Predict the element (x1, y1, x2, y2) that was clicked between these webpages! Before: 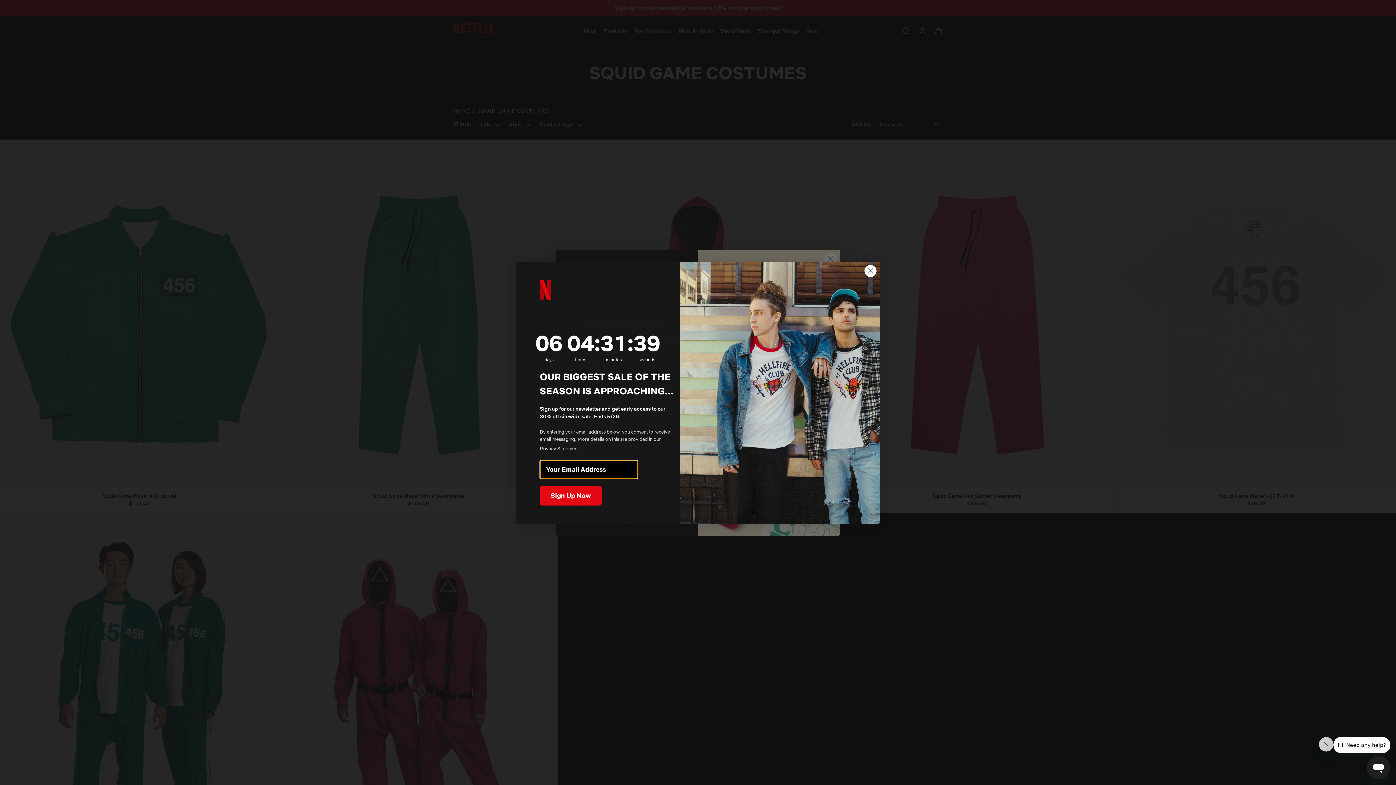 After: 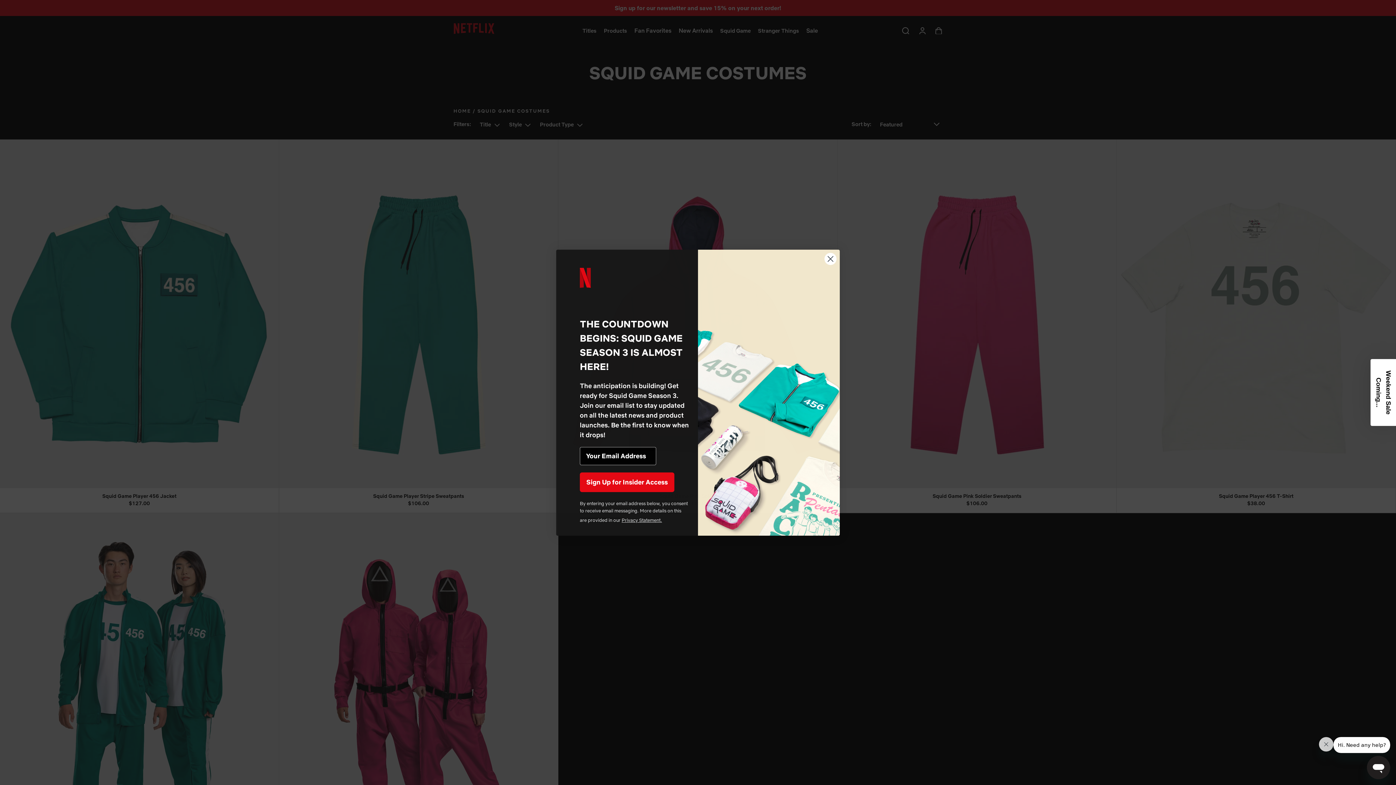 Action: bbox: (864, 268, 877, 281) label: Close dialog